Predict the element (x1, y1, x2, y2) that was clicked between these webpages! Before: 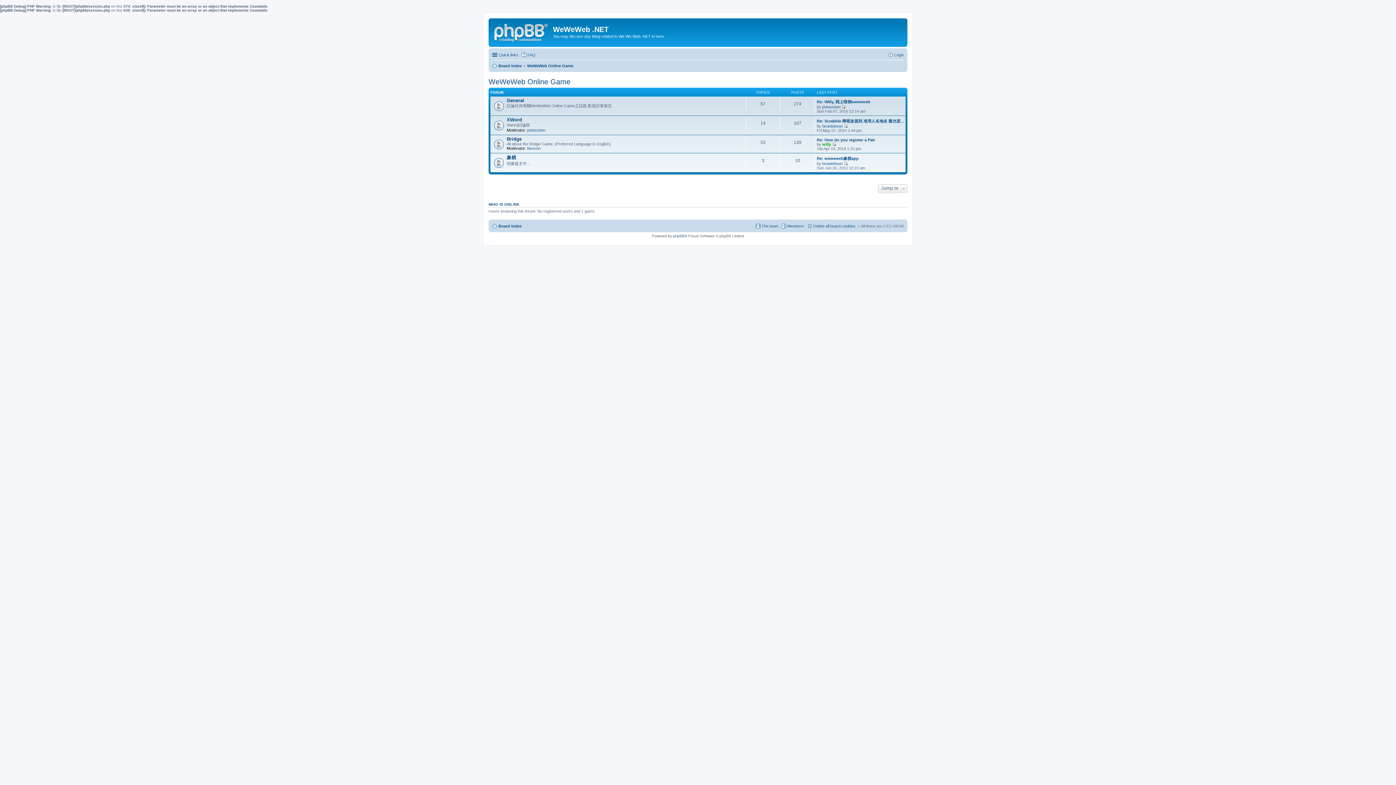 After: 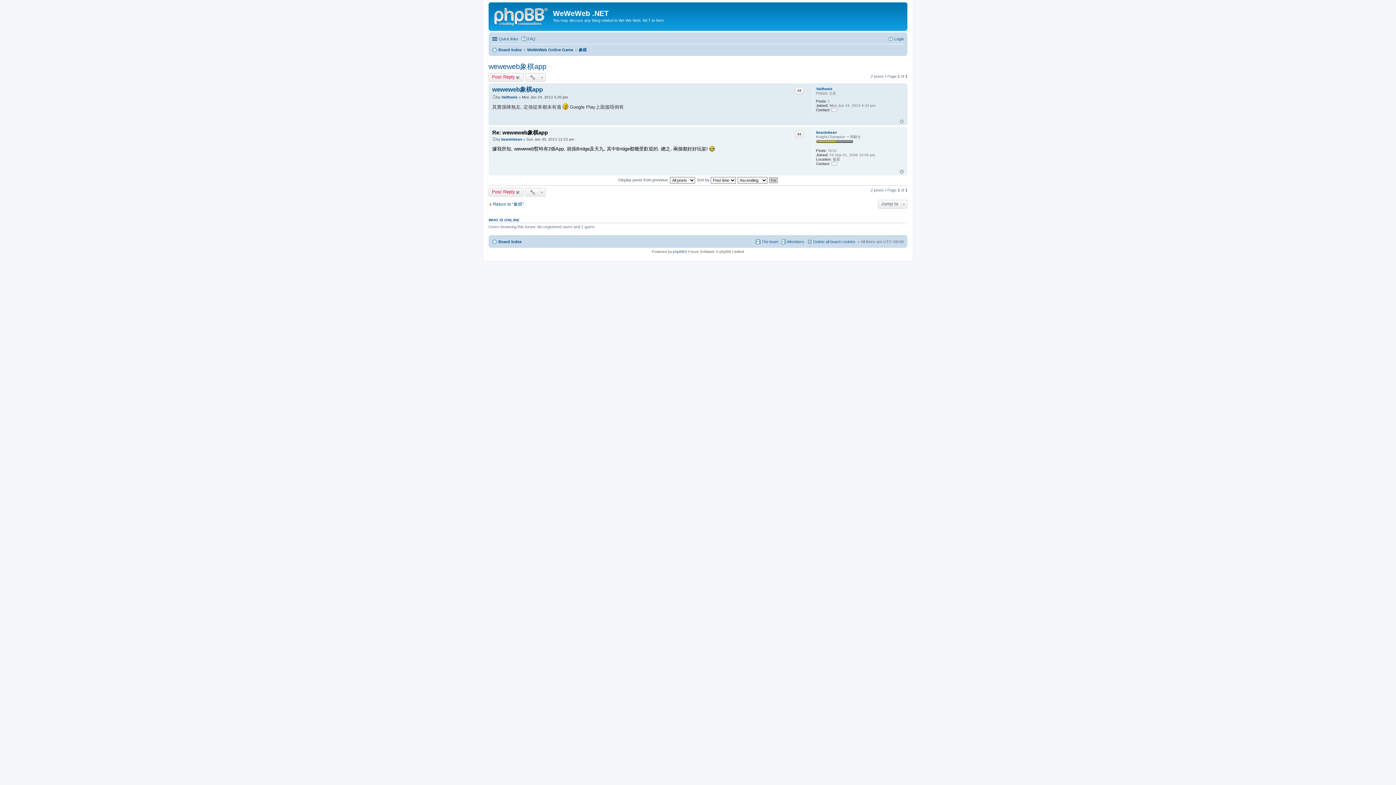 Action: label: Re: weweweb象棋app bbox: (817, 156, 858, 160)